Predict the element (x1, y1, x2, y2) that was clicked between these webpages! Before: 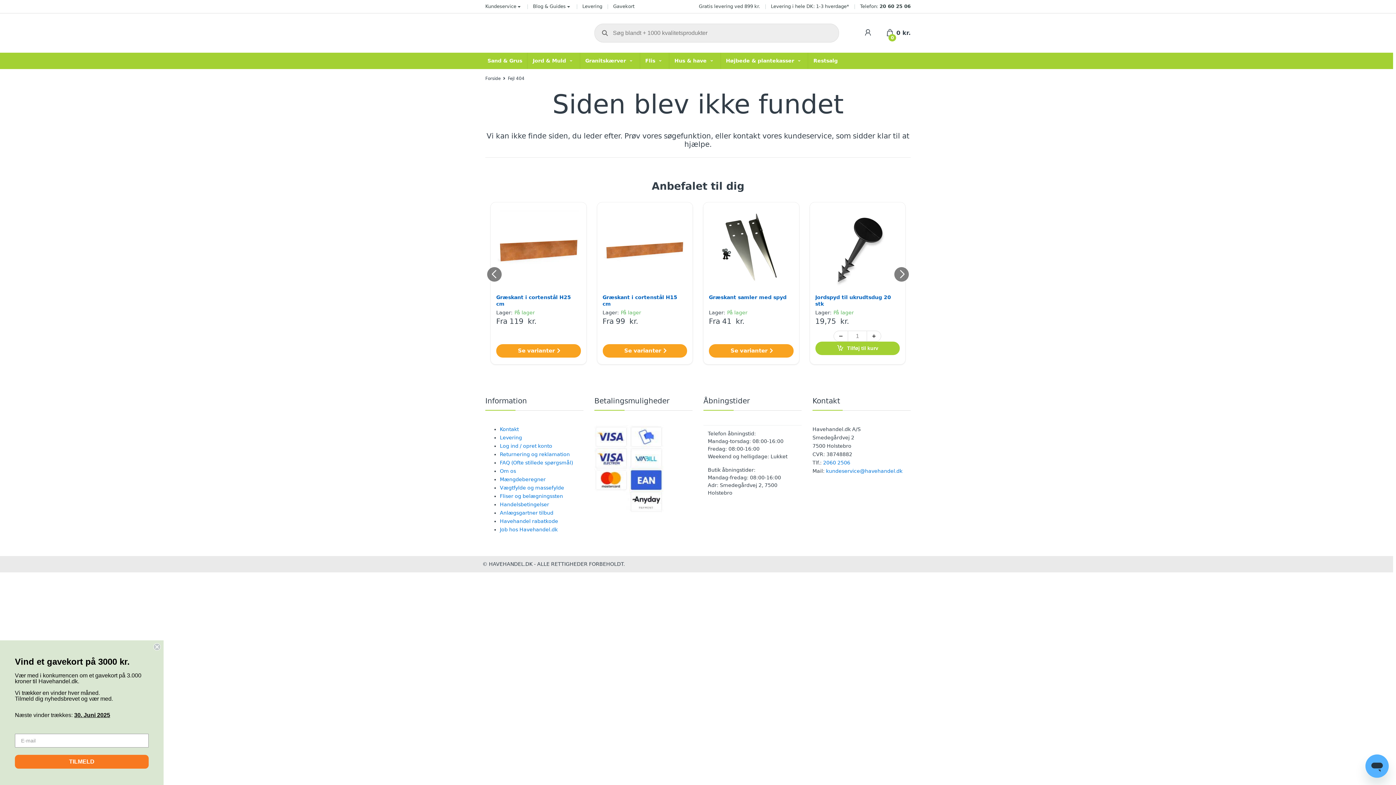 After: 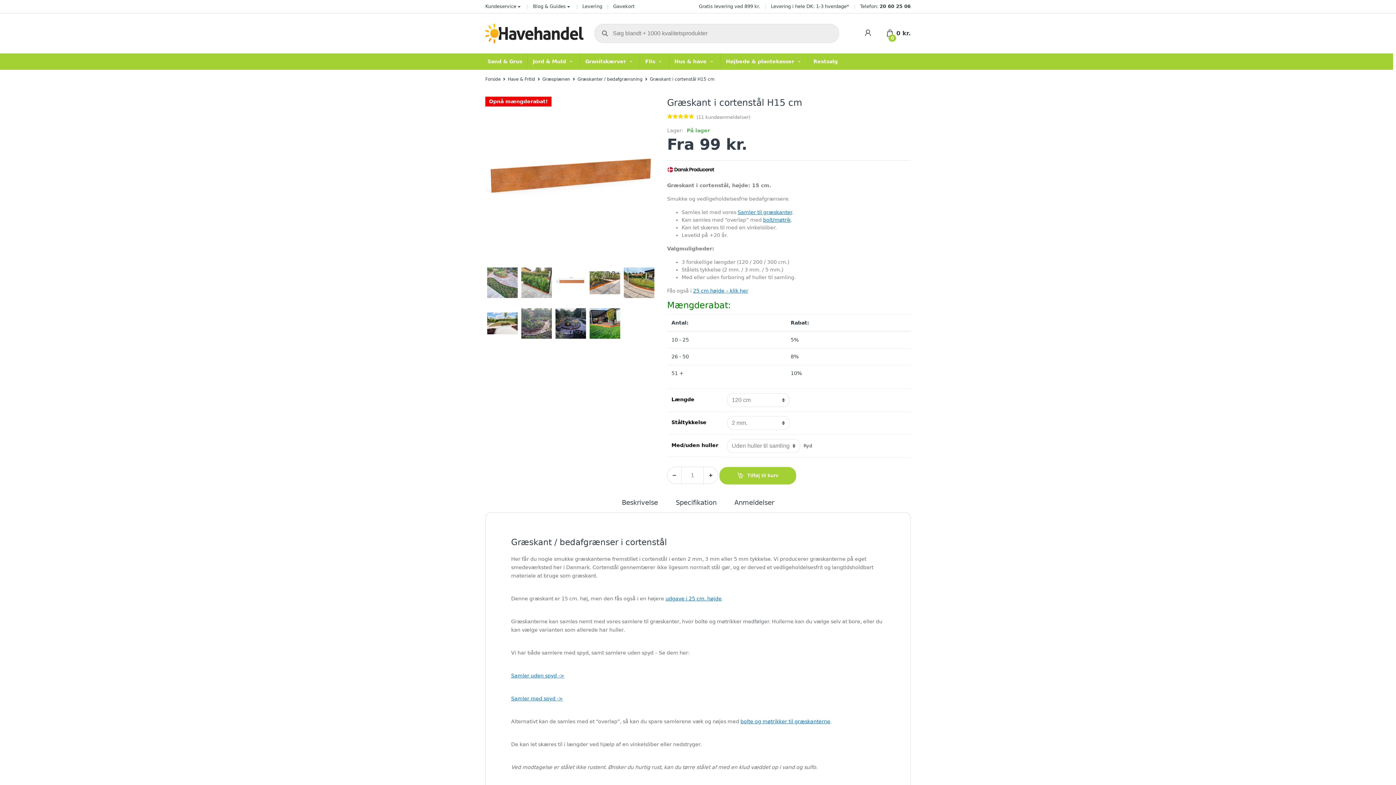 Action: label: Se varianter bbox: (602, 344, 687, 357)